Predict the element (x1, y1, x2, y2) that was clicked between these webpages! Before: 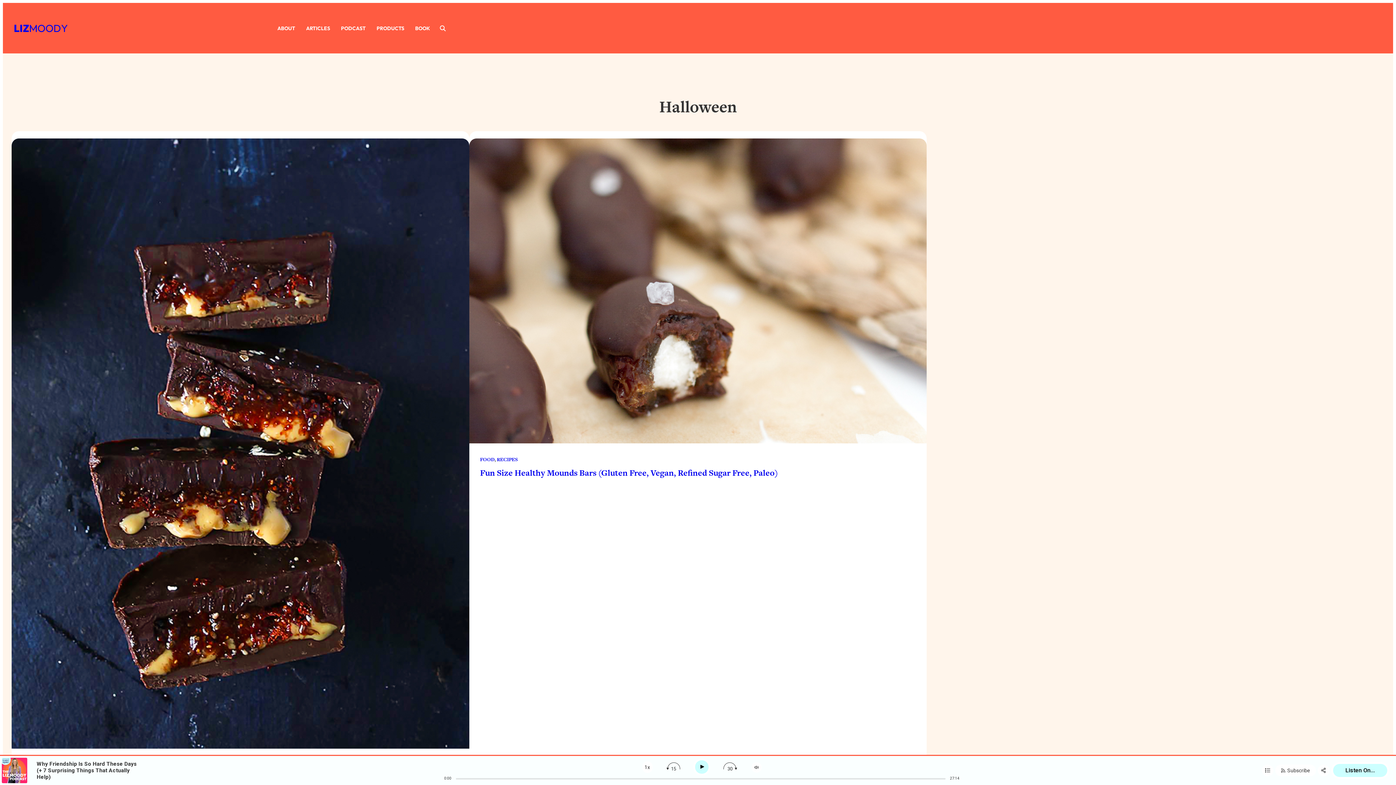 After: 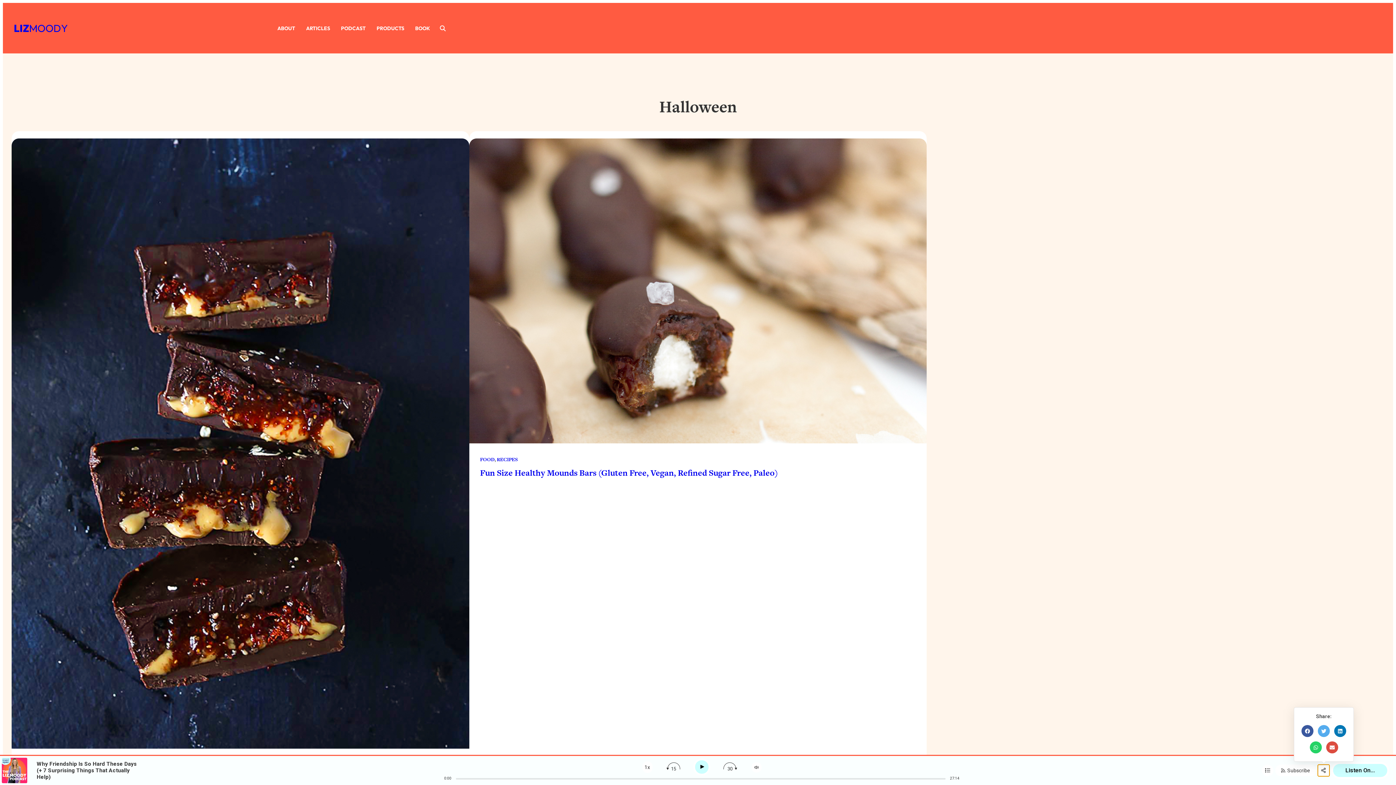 Action: bbox: (1318, 765, 1329, 776)